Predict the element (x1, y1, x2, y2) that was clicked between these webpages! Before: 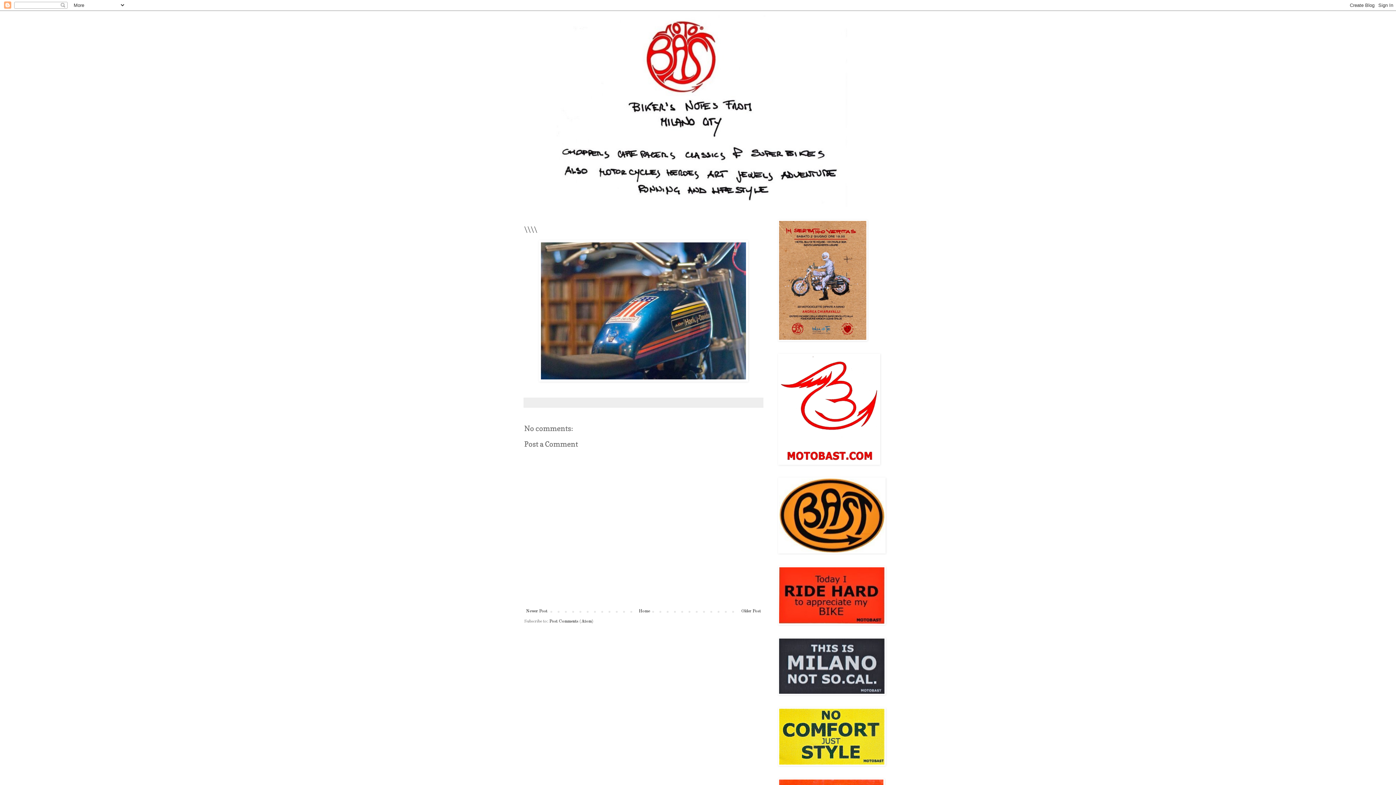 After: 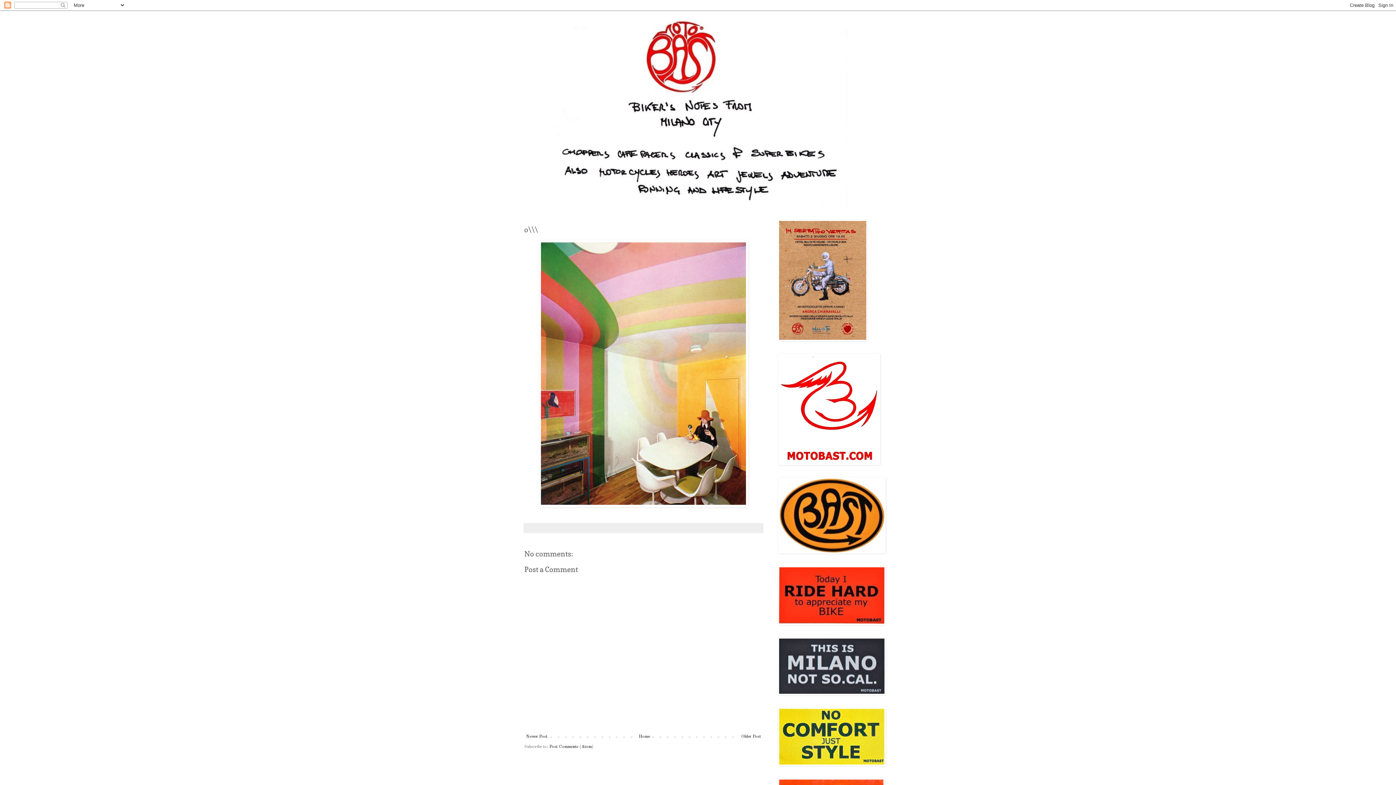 Action: bbox: (524, 607, 549, 615) label: Newer Post